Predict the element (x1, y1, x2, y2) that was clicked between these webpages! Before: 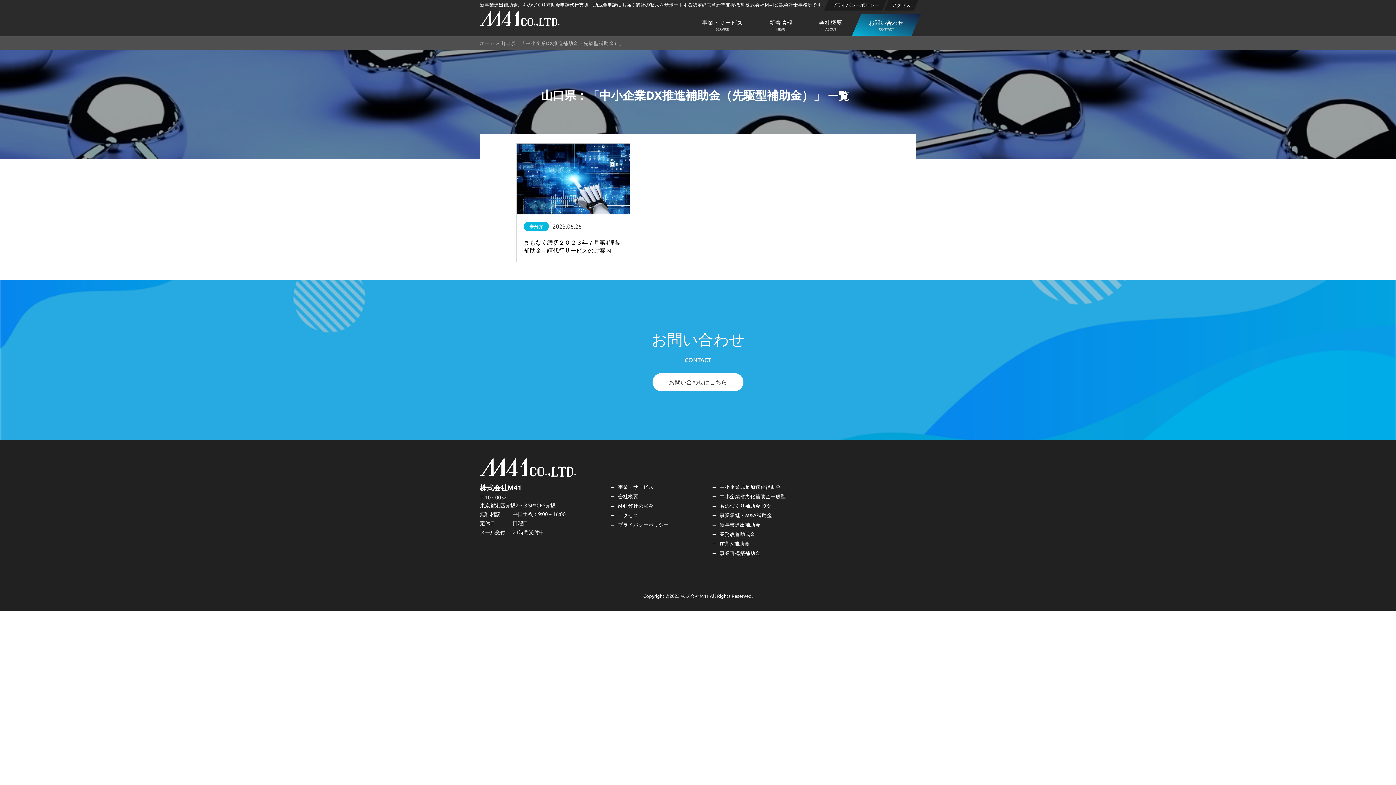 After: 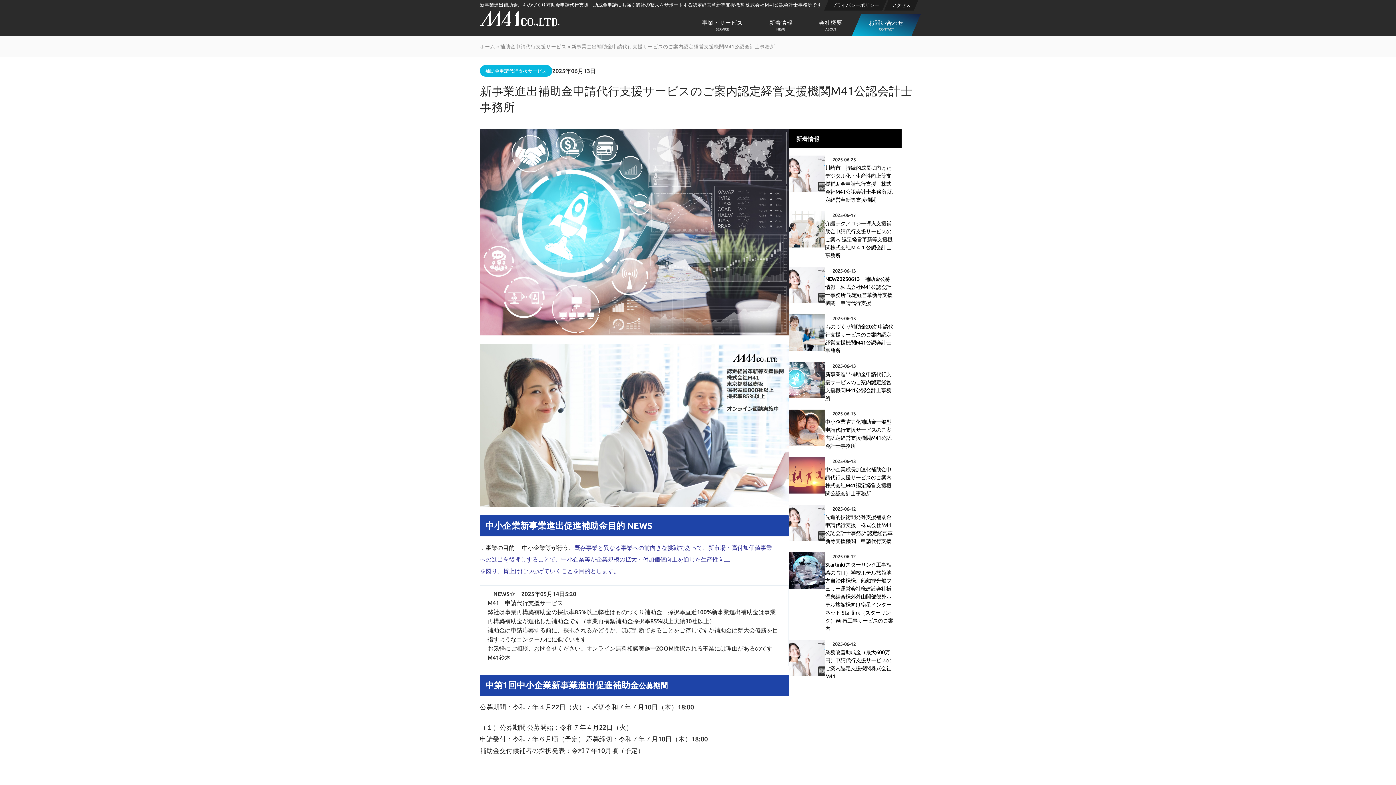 Action: label: 新事業進出補助金 bbox: (712, 521, 803, 528)